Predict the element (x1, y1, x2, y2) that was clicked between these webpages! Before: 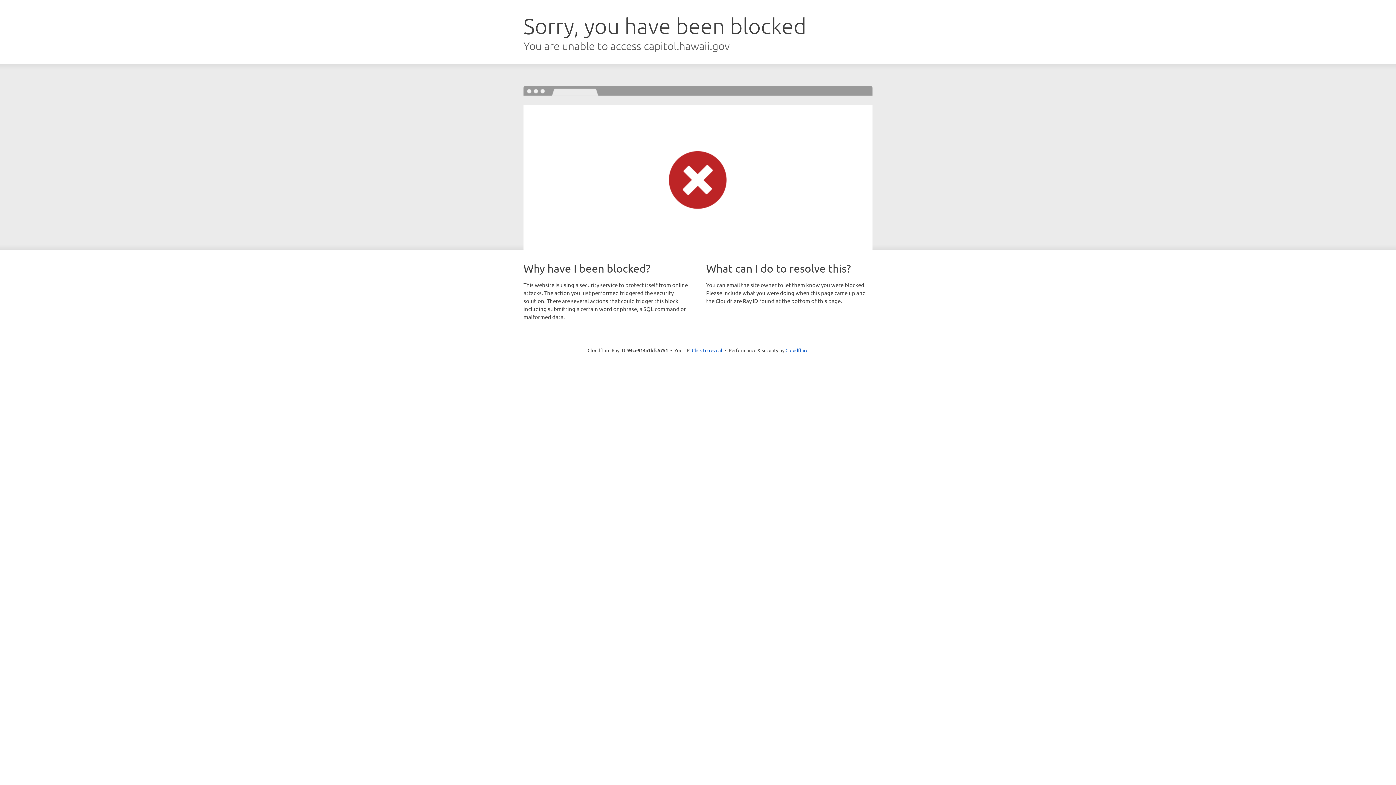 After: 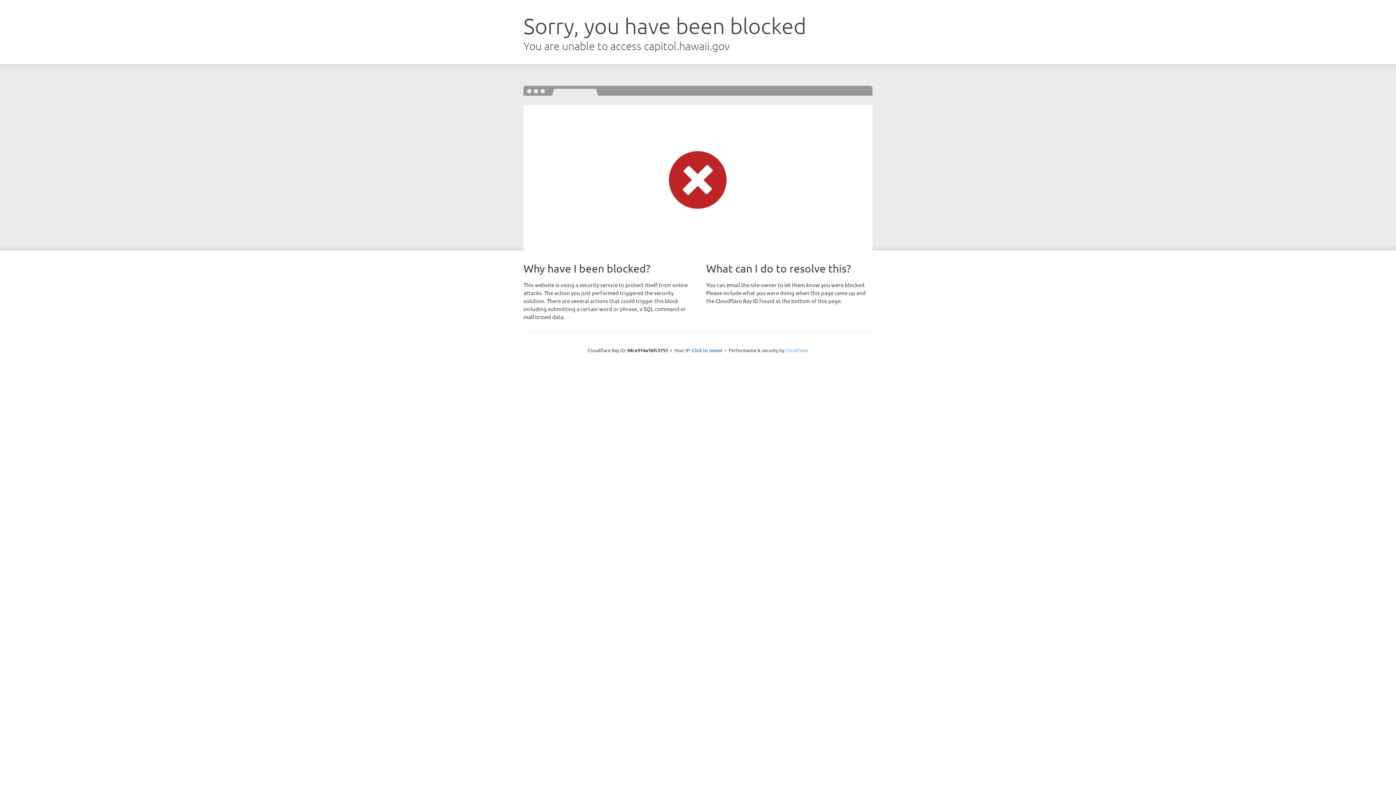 Action: label: Cloudflare bbox: (785, 347, 808, 353)